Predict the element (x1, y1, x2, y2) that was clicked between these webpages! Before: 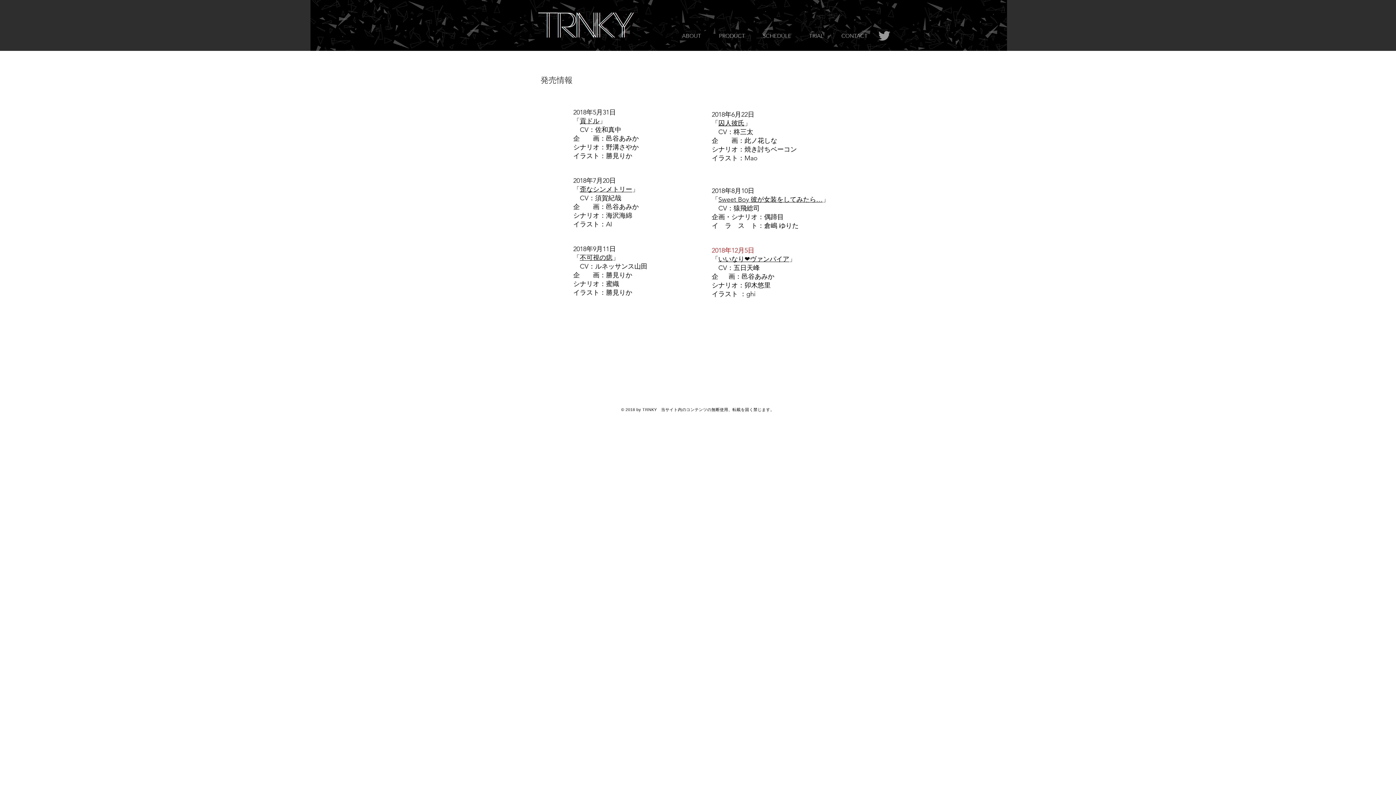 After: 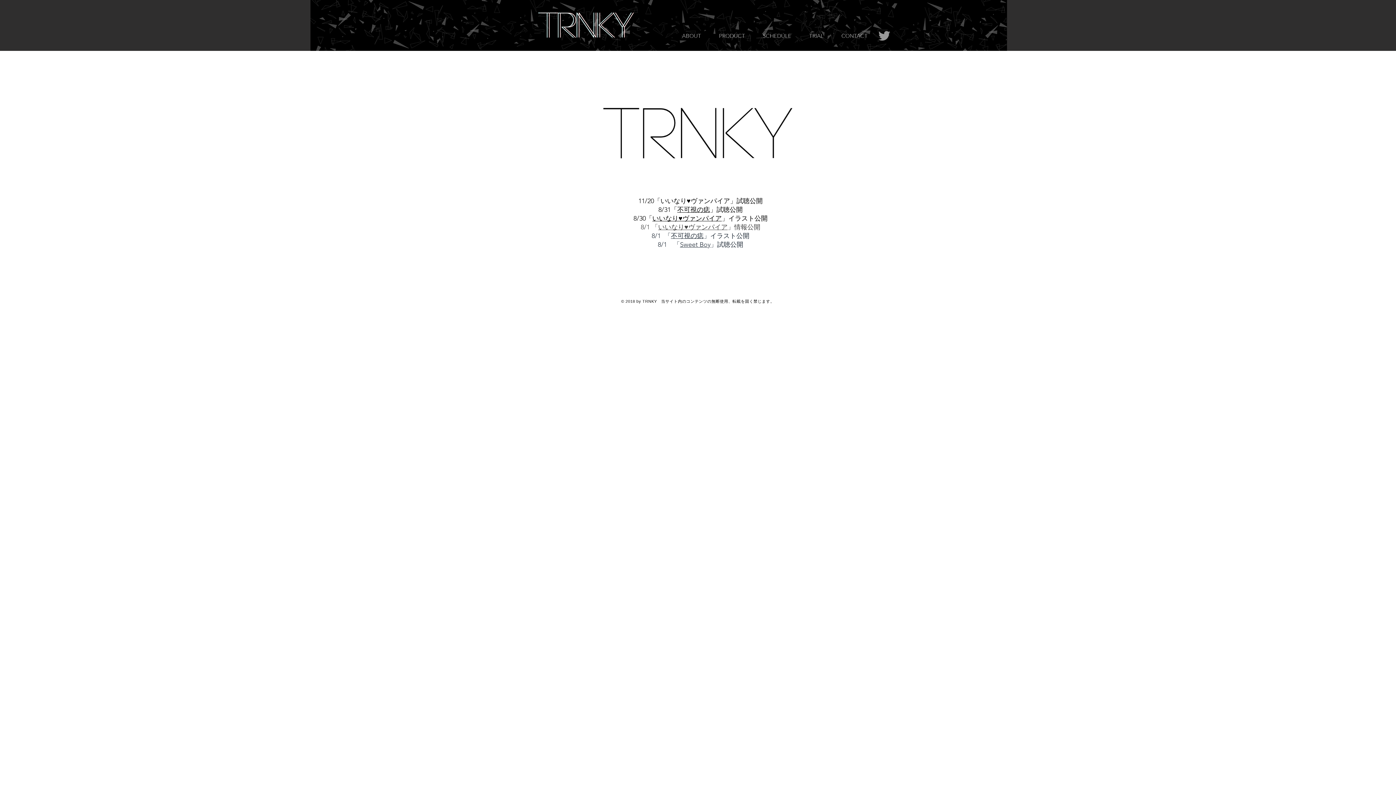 Action: bbox: (533, 6, 641, 44)